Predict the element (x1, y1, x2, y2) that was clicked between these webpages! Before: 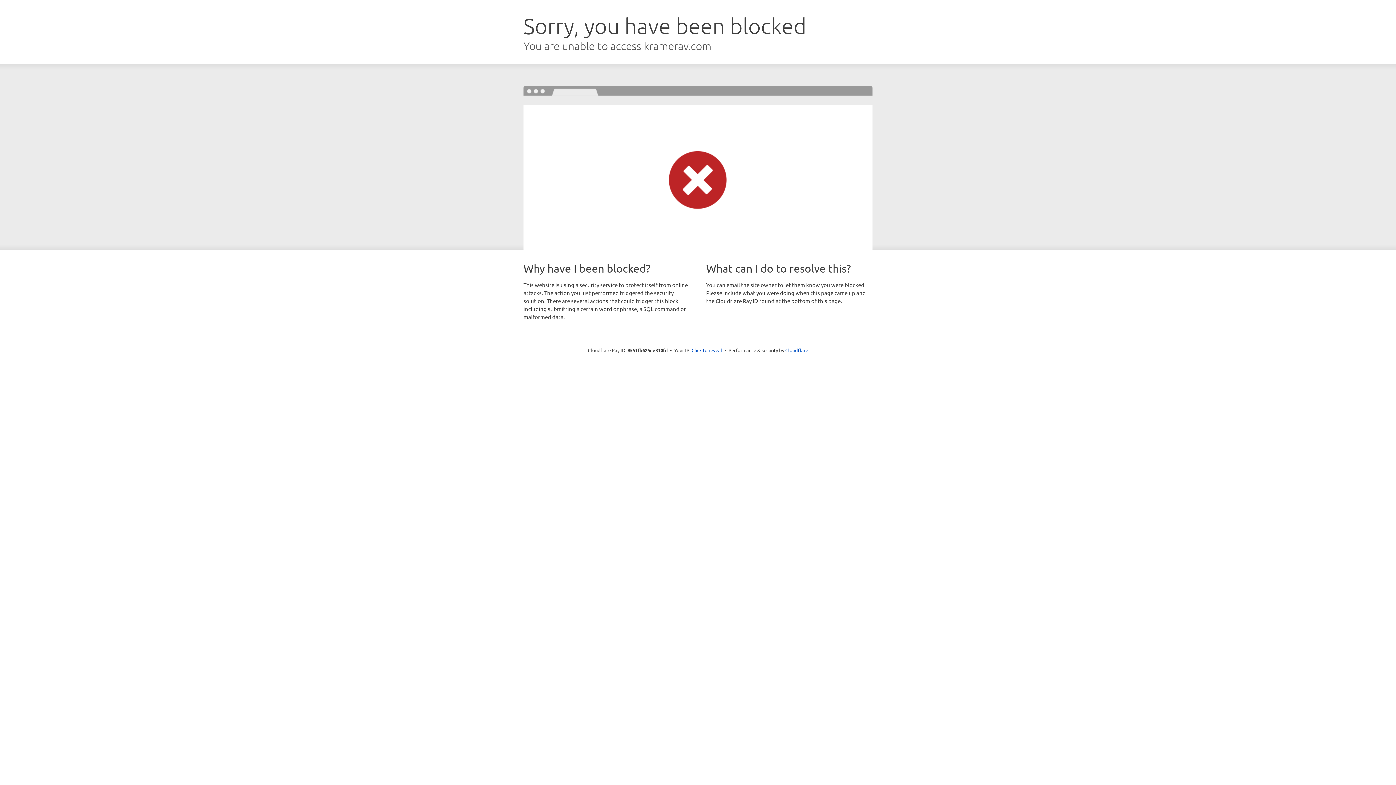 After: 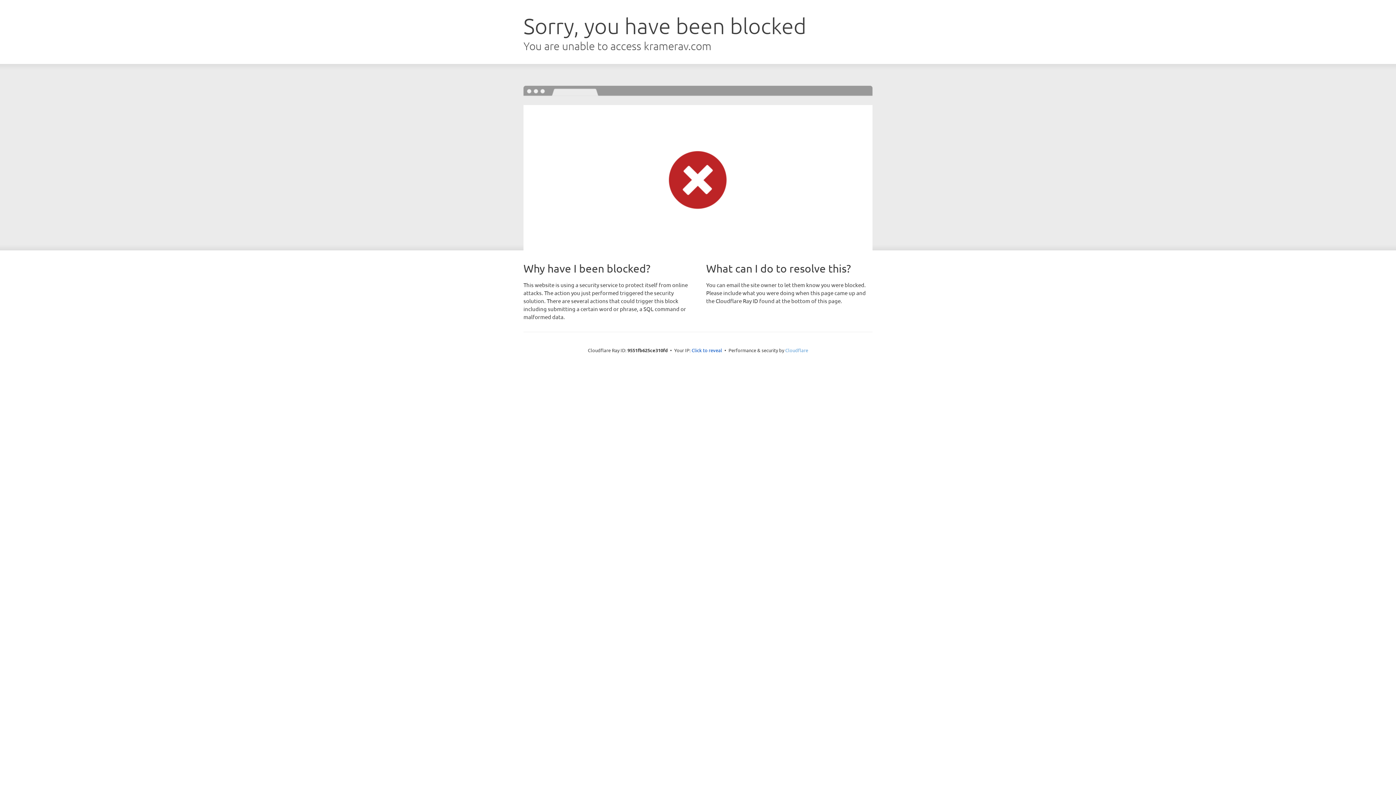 Action: bbox: (785, 347, 808, 353) label: Cloudflare